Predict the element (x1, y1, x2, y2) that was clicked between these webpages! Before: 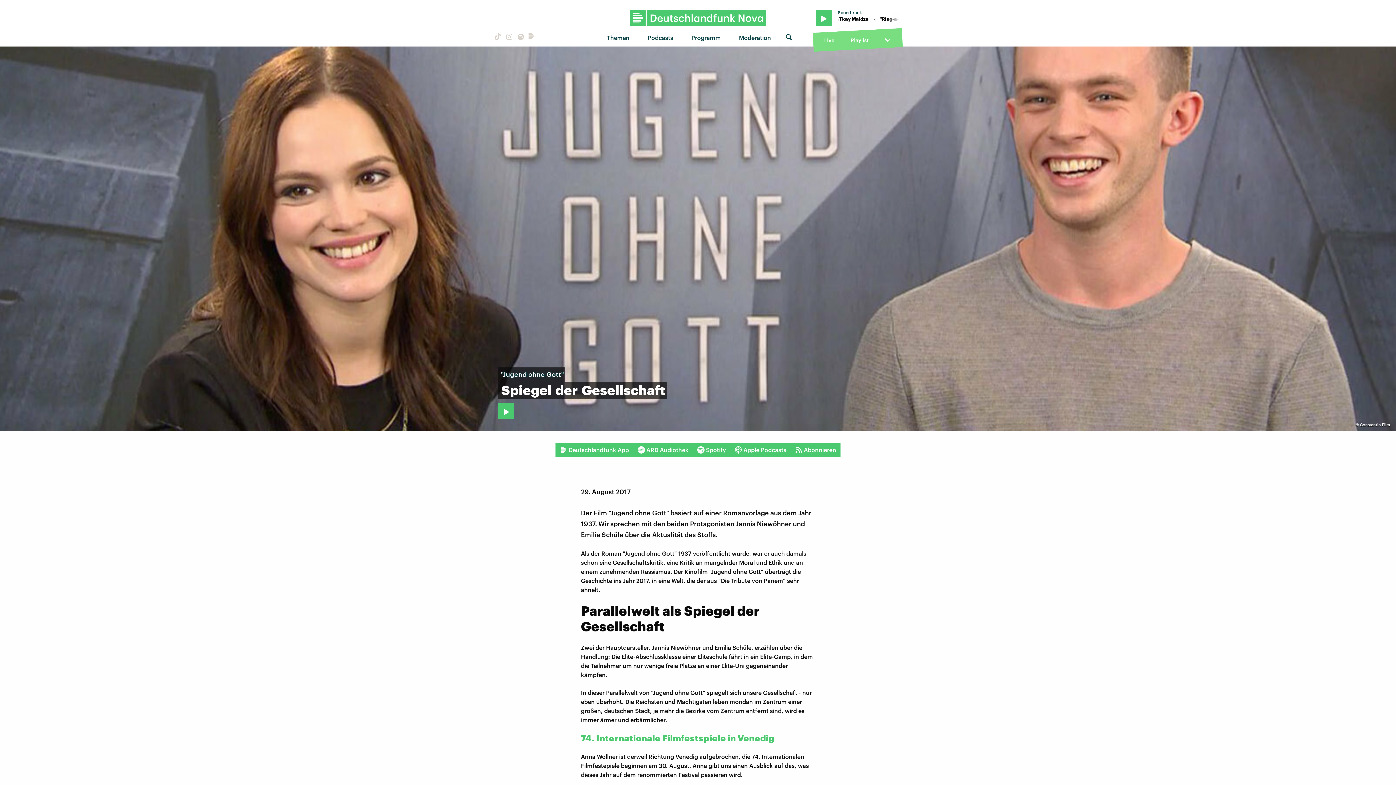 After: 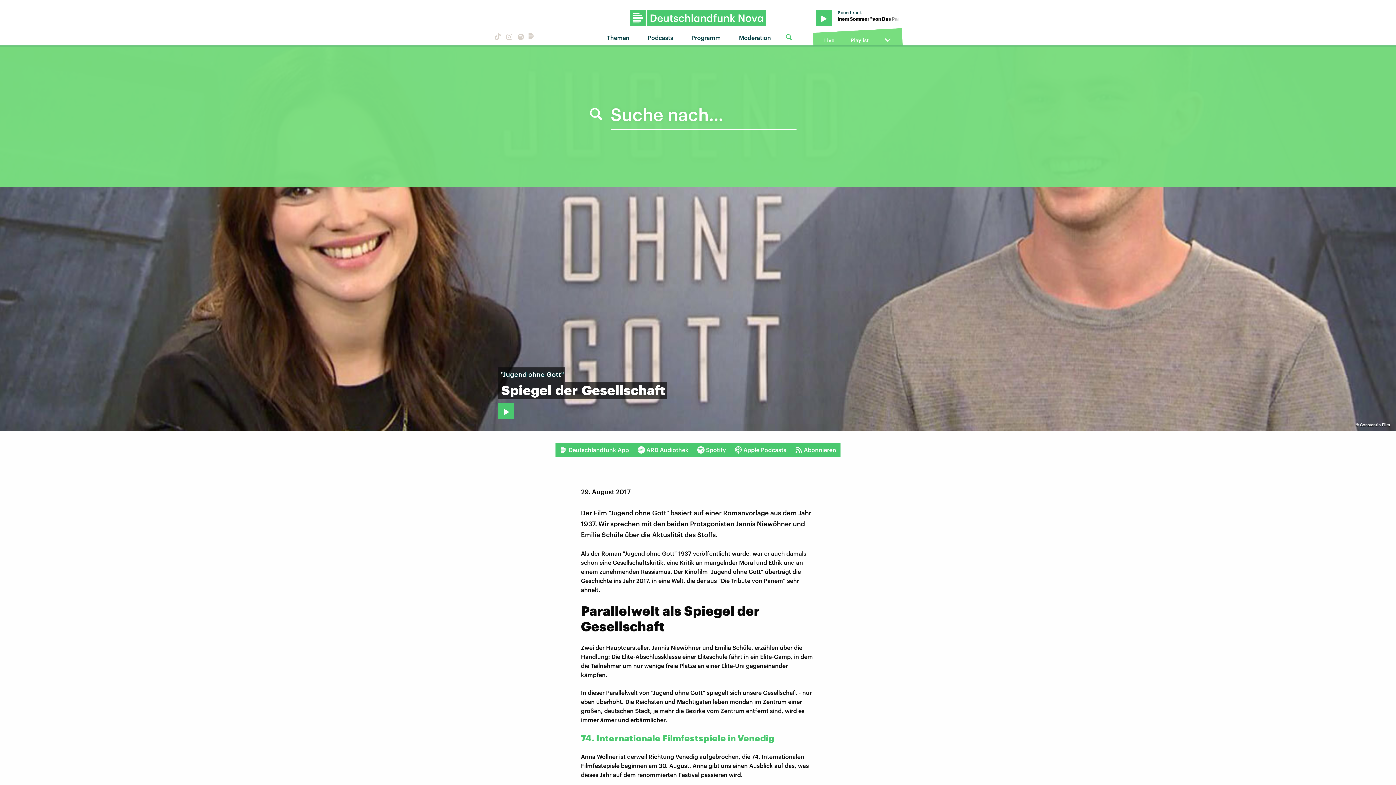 Action: bbox: (783, 29, 795, 44)